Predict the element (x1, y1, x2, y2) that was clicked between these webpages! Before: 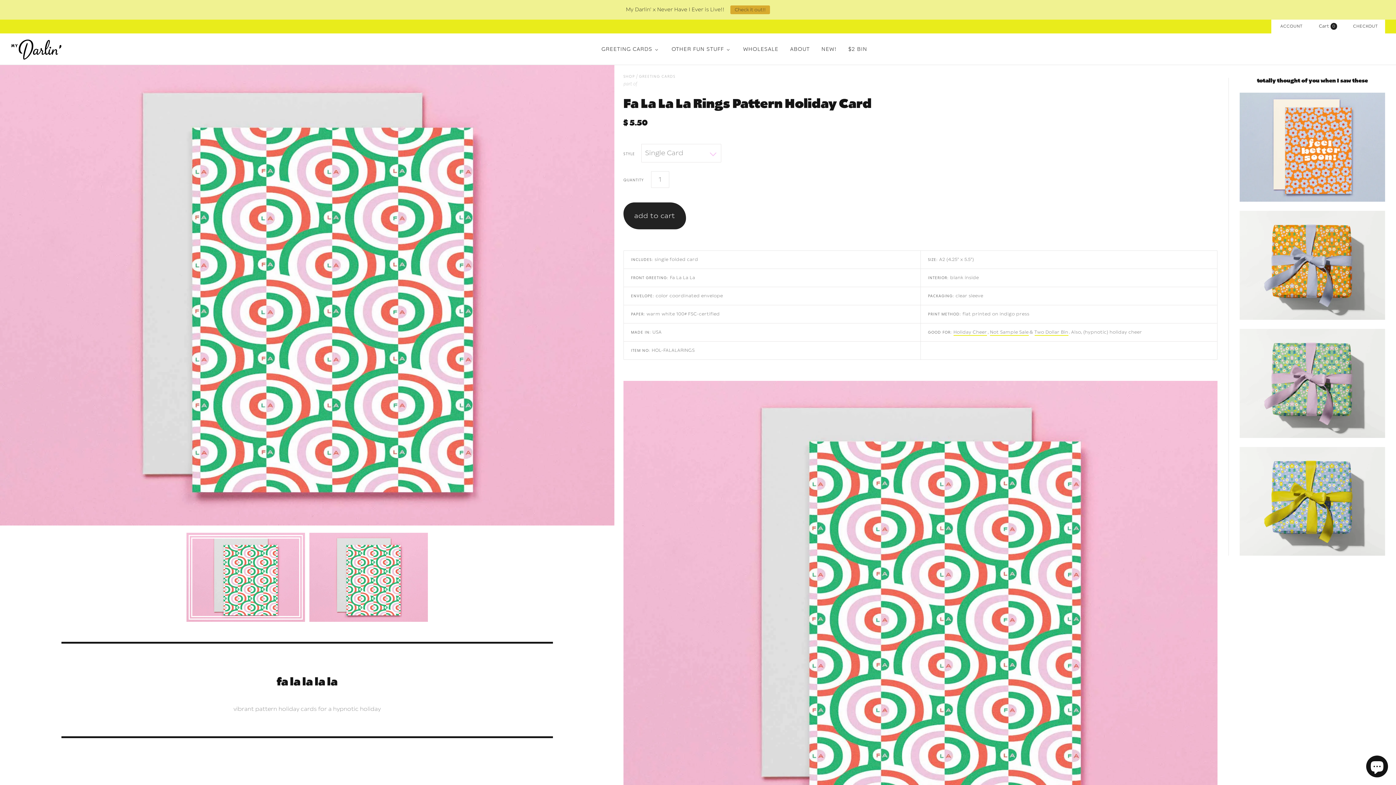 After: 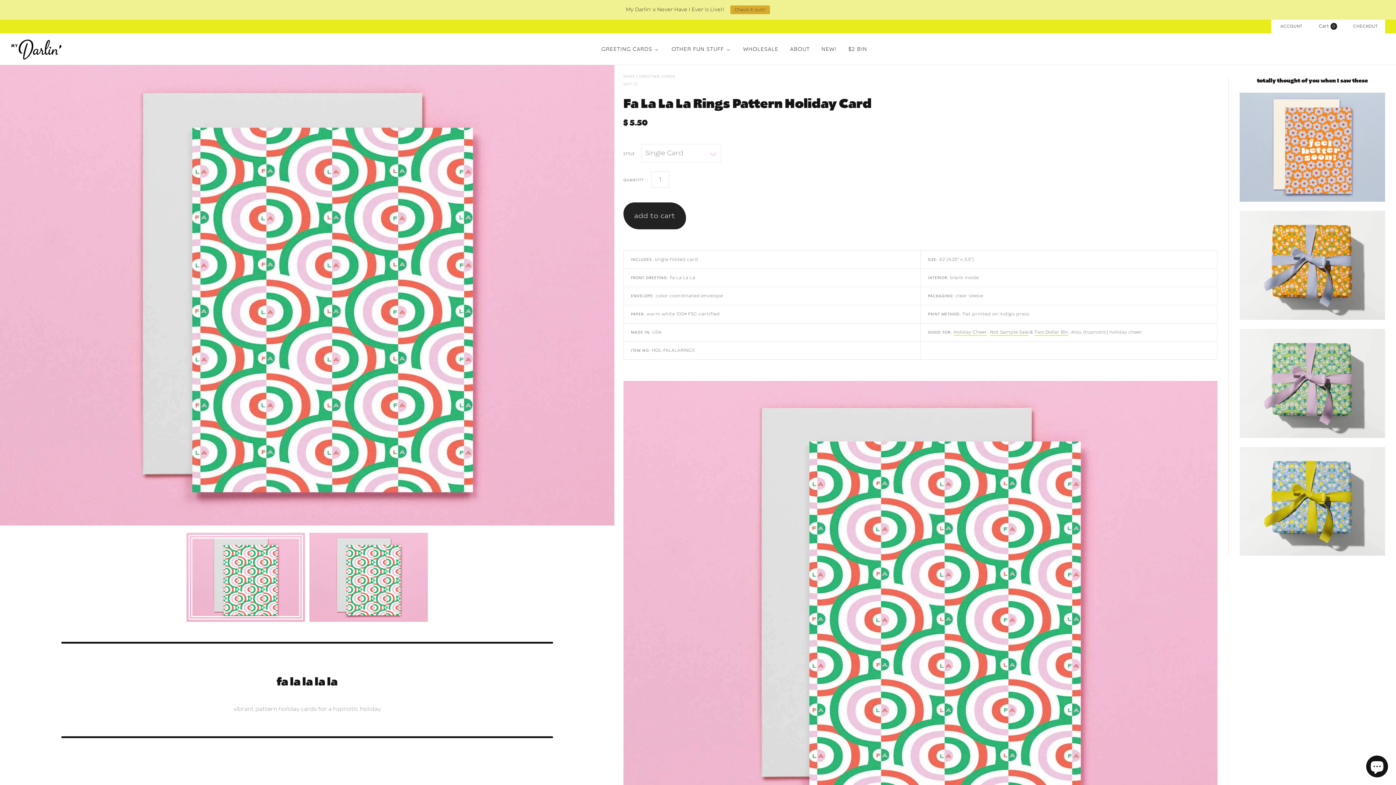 Action: bbox: (730, 5, 770, 14) label: Check it out!!